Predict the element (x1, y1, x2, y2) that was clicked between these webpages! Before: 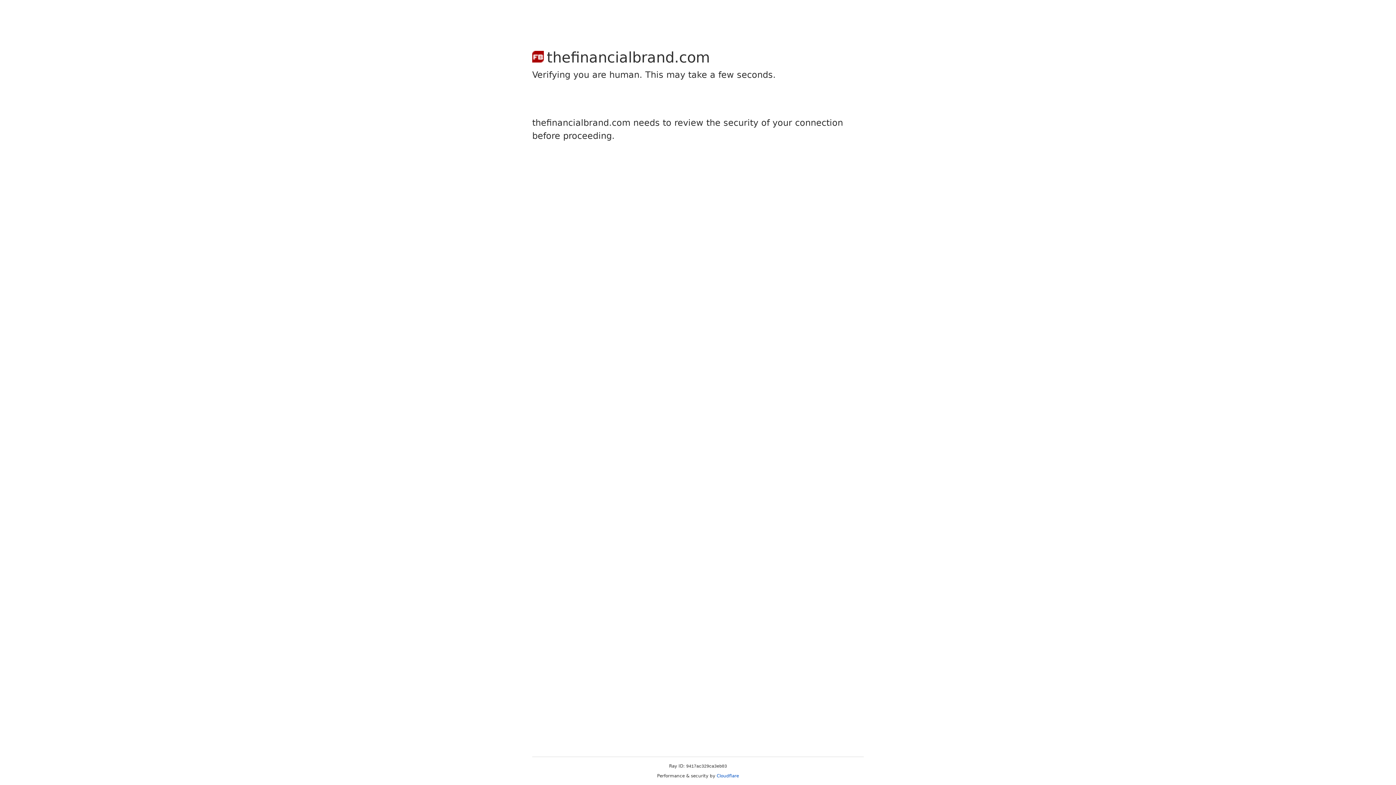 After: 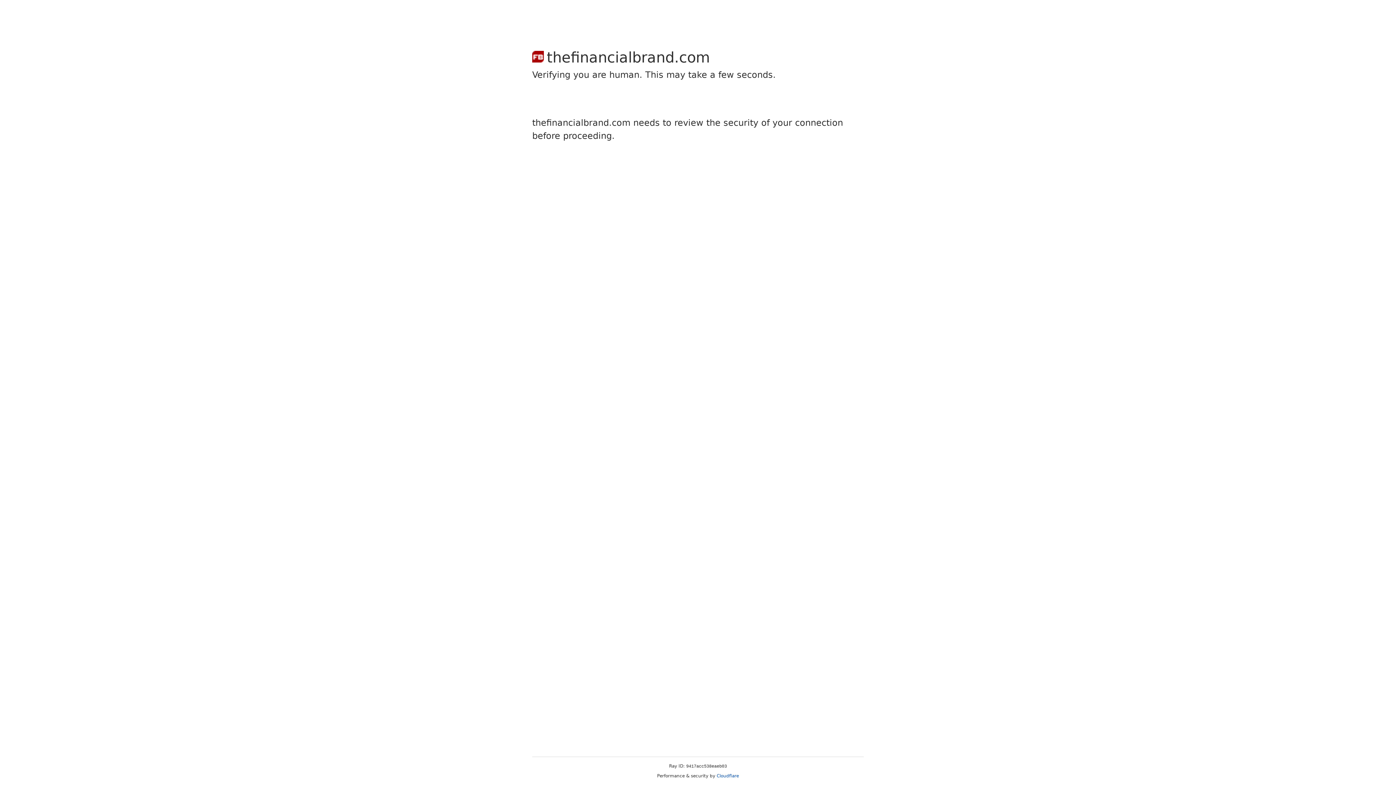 Action: label: Cloudflare bbox: (716, 773, 739, 778)